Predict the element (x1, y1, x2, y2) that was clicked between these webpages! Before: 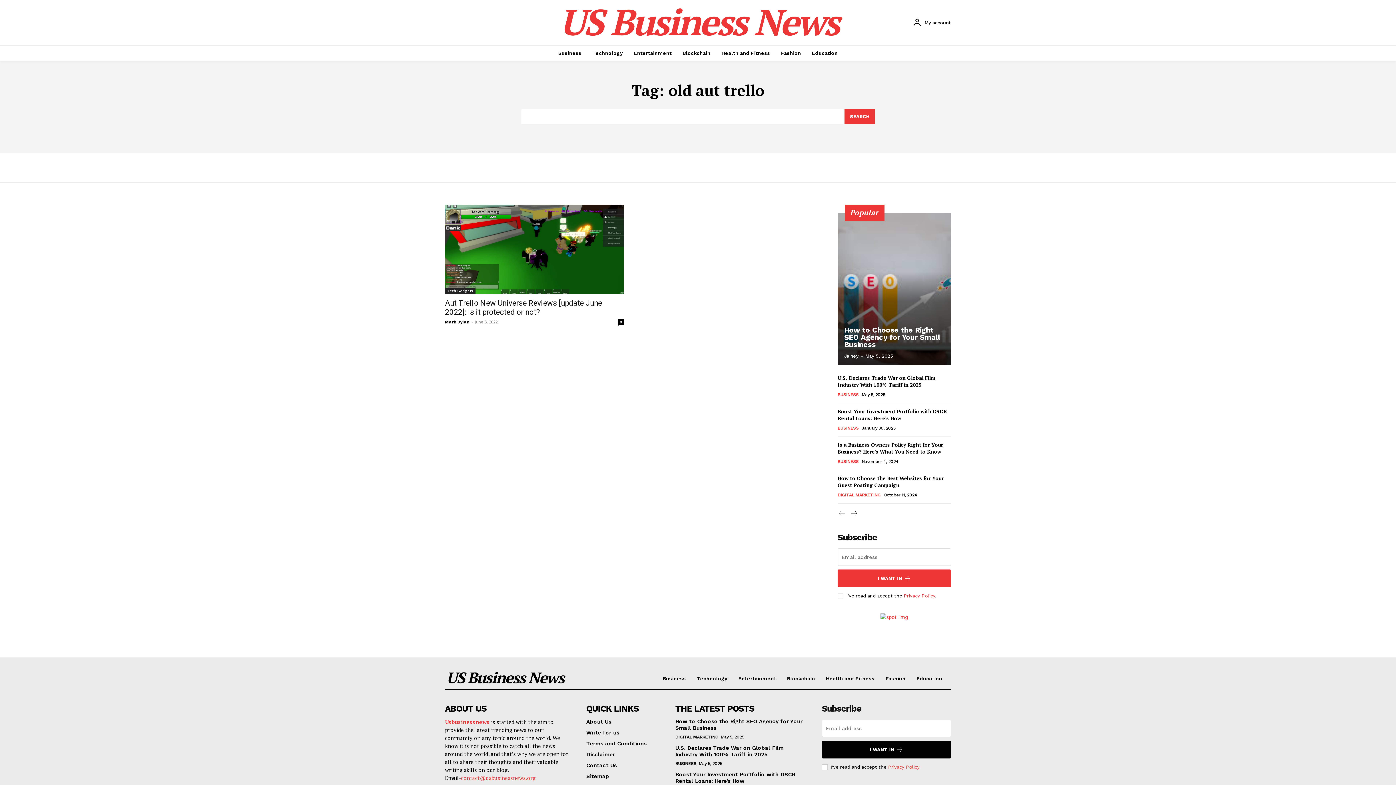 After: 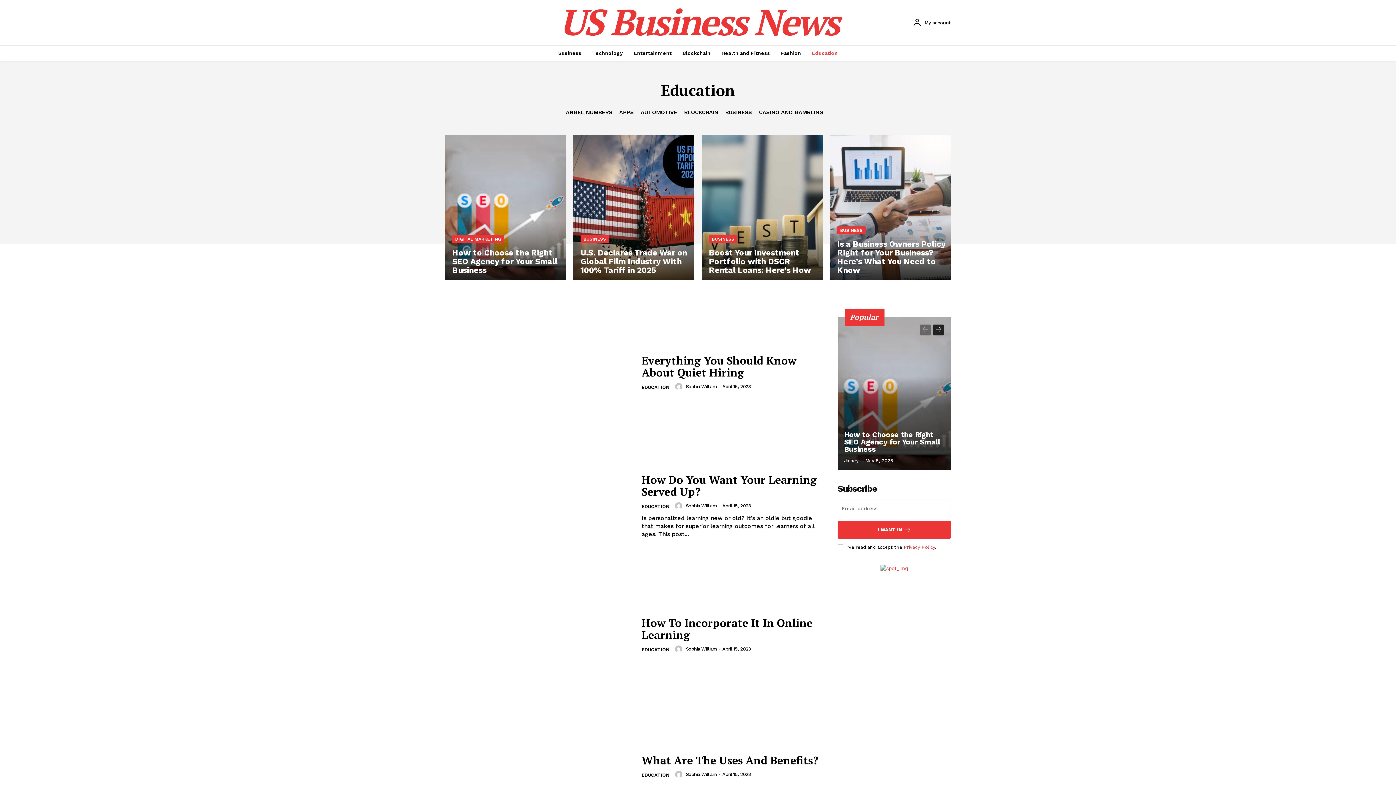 Action: bbox: (916, 675, 942, 681) label: Education